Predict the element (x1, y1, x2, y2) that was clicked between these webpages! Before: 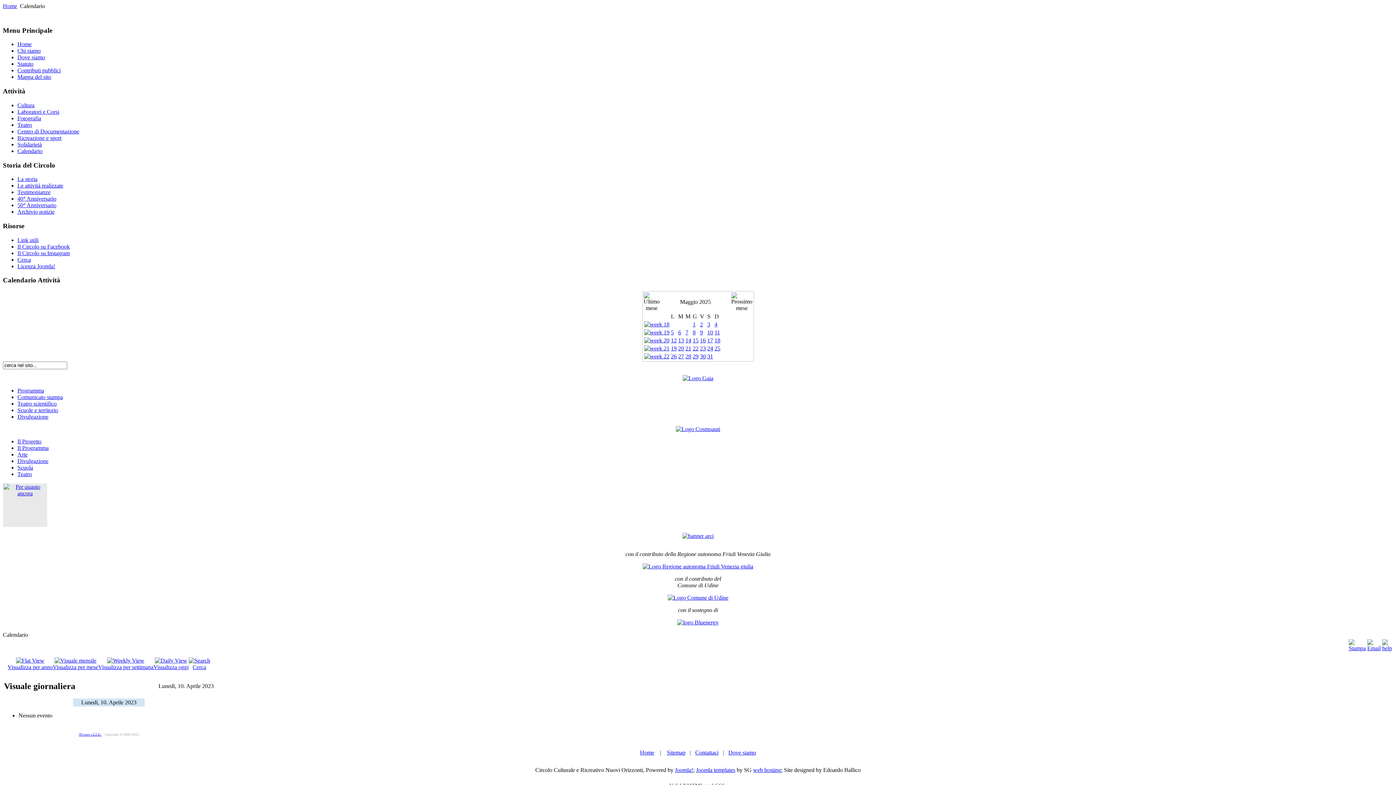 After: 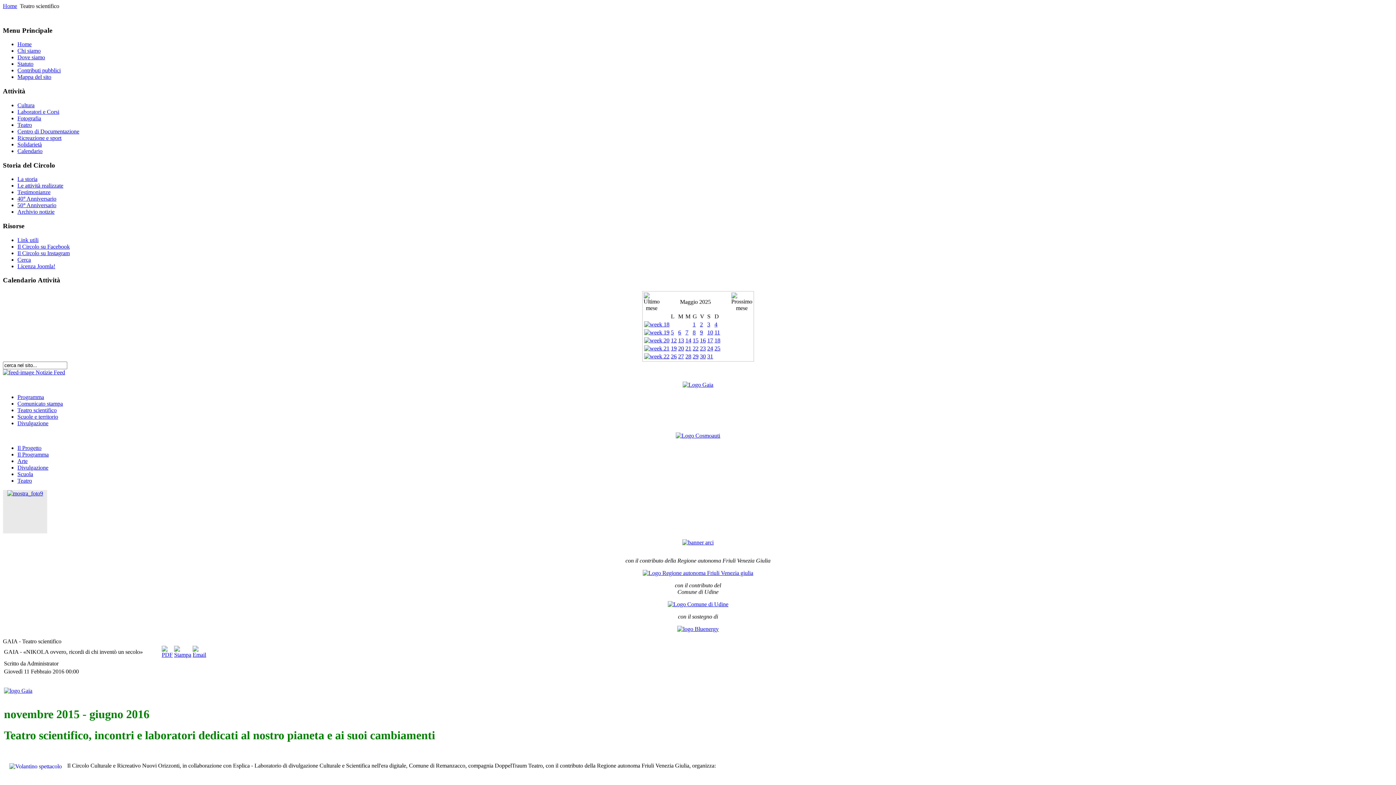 Action: label: Teatro scientifico bbox: (17, 400, 56, 406)